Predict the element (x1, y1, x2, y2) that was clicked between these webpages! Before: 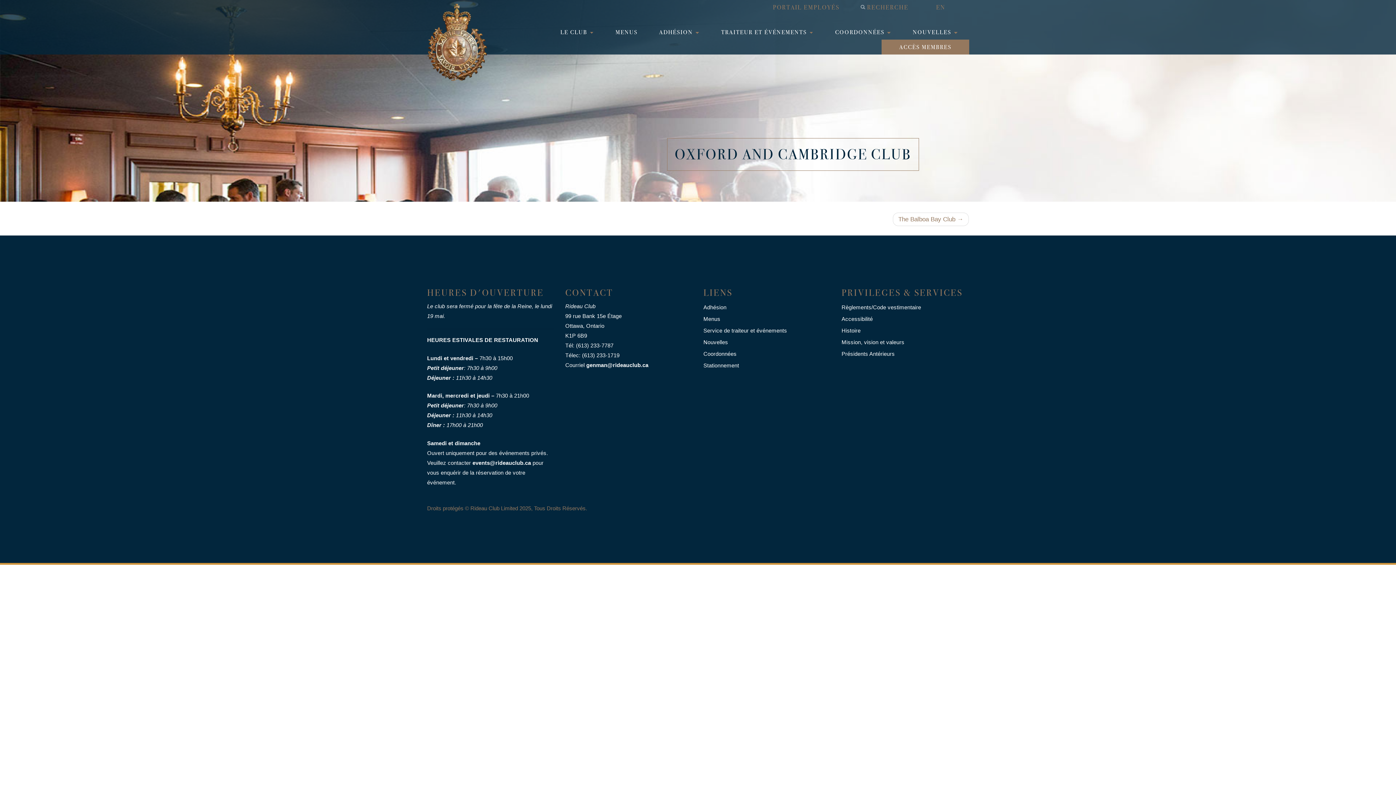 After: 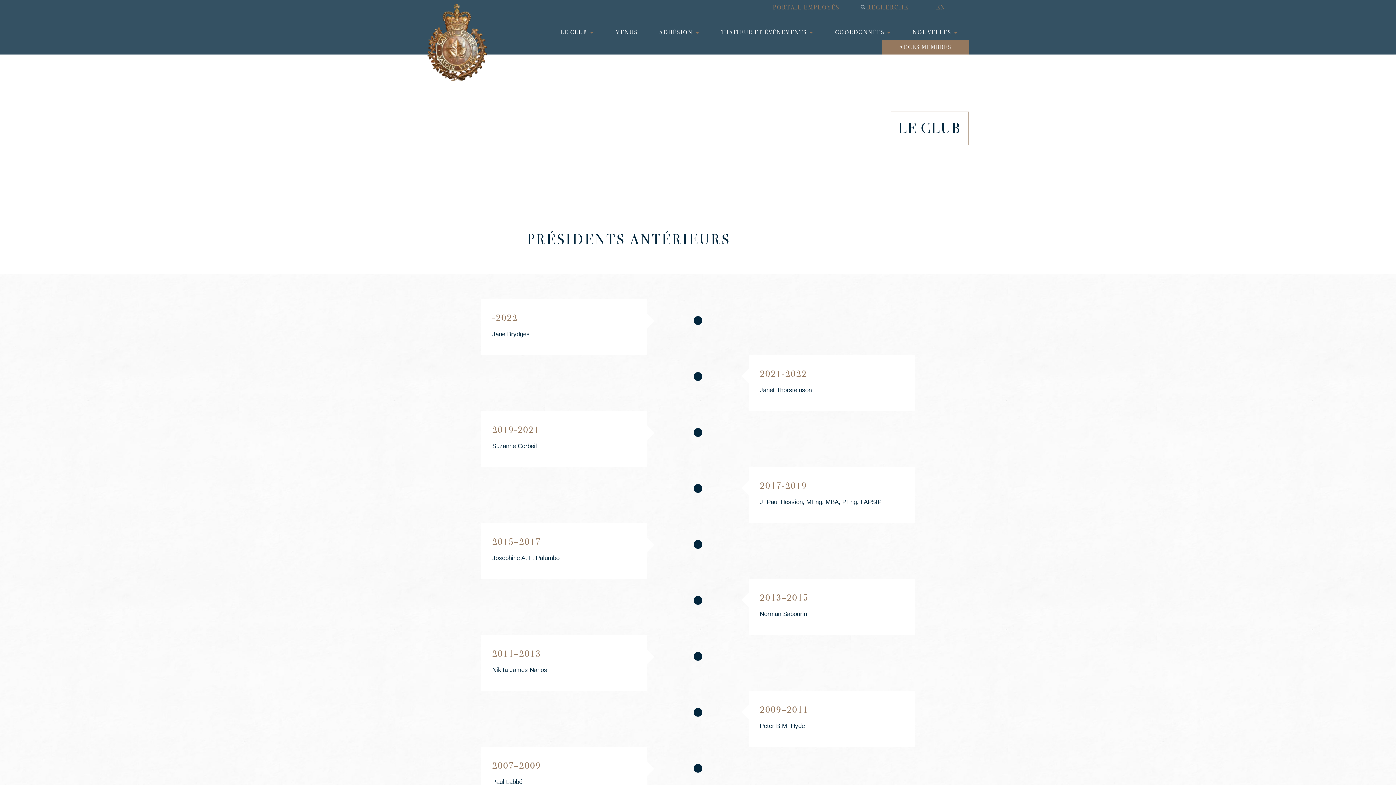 Action: label: Présidents Antérieurs bbox: (841, 350, 902, 360)